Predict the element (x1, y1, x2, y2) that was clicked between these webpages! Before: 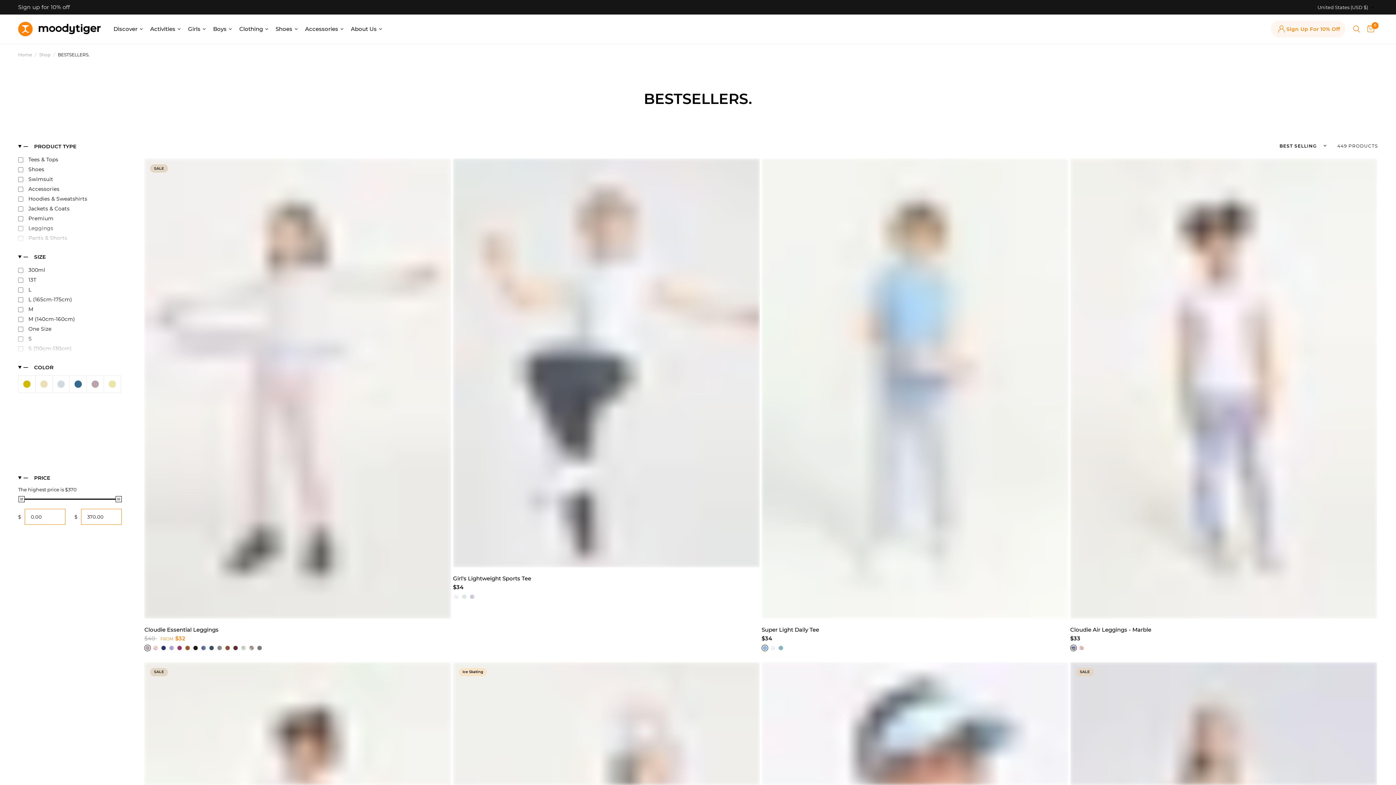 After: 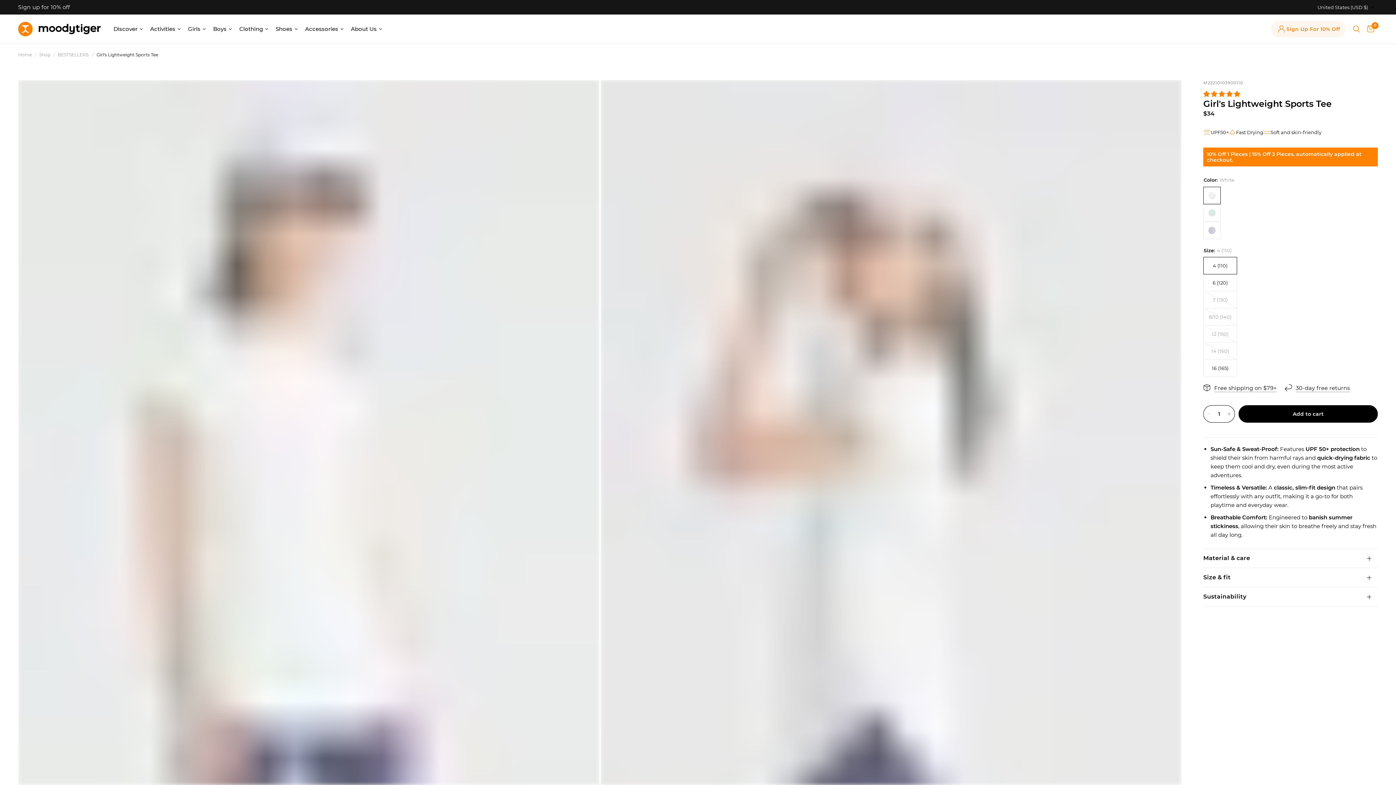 Action: bbox: (453, 158, 760, 567)